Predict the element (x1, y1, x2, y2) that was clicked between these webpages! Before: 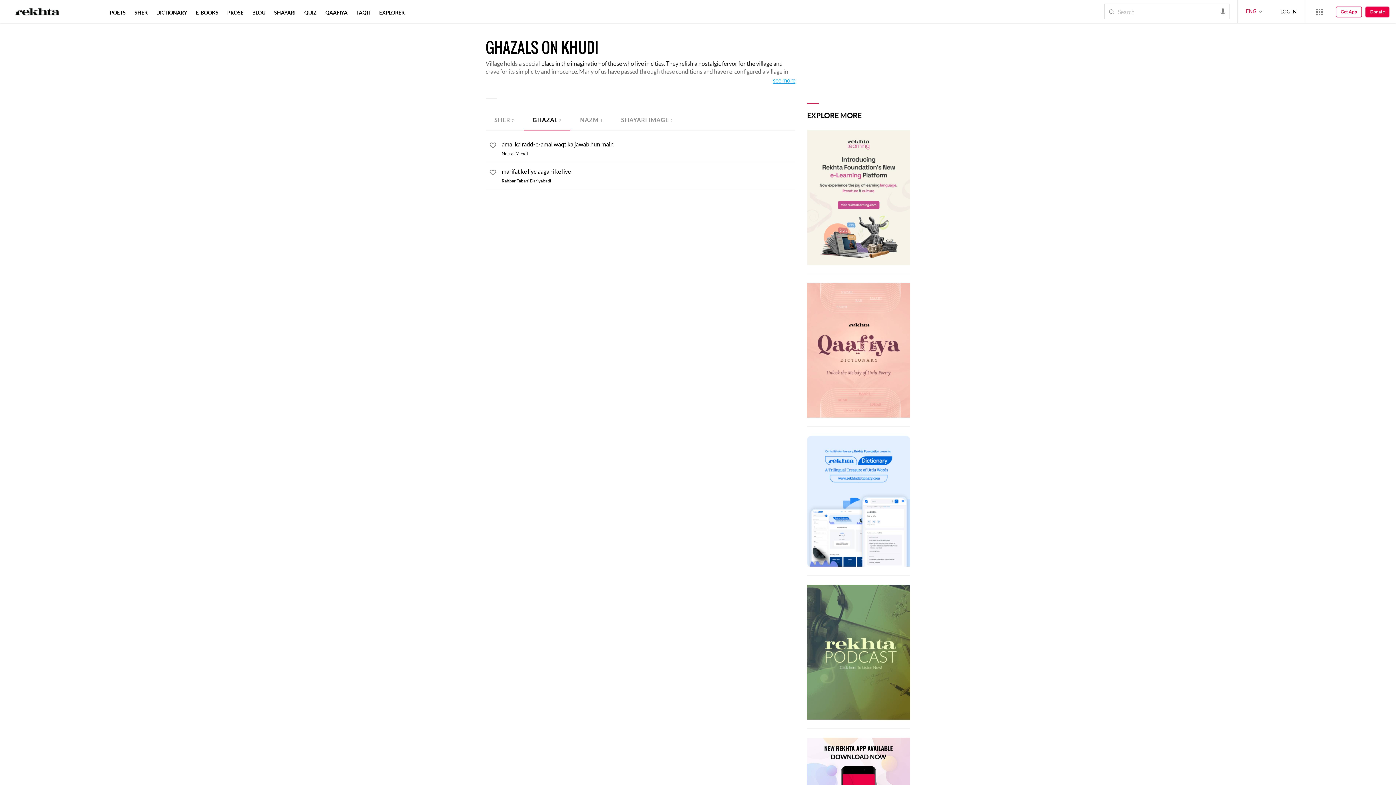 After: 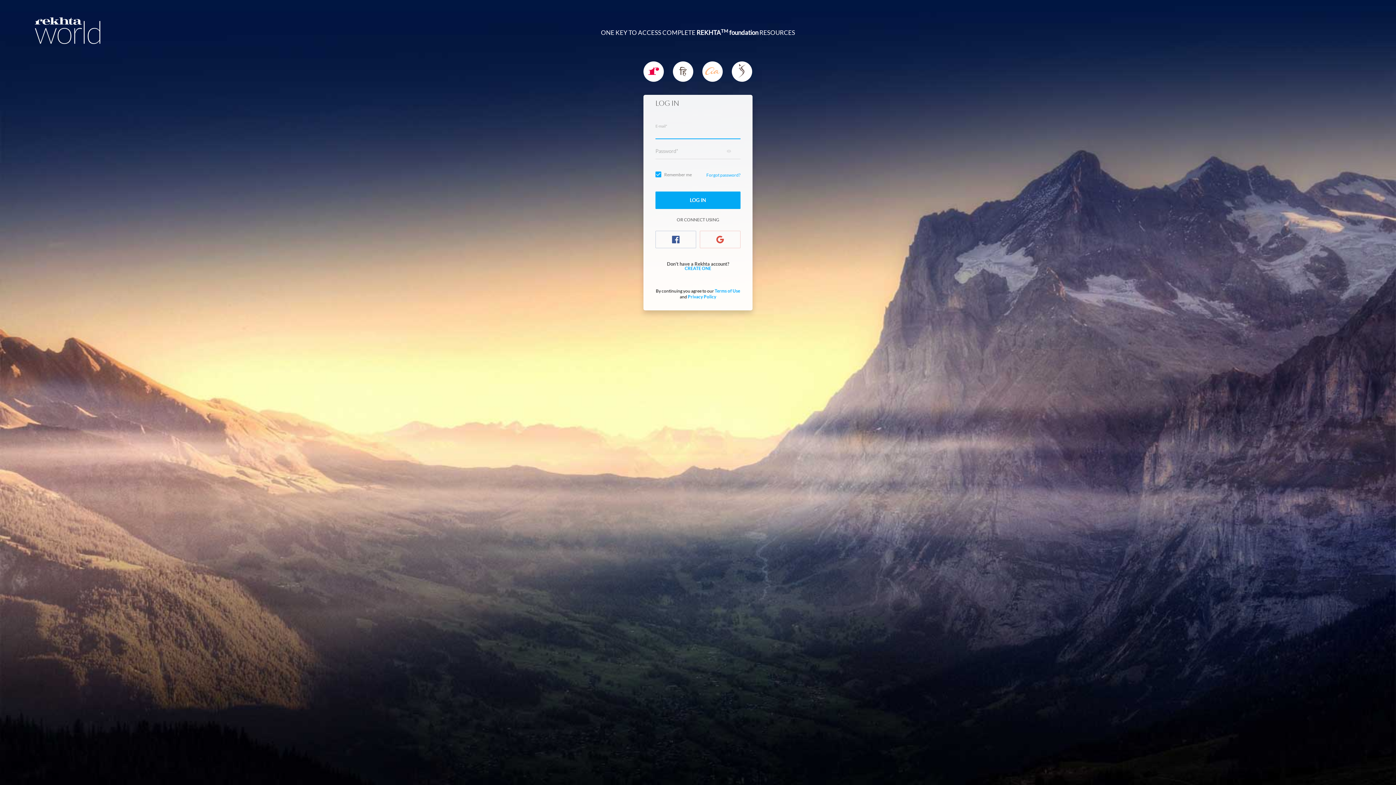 Action: label: favorite bbox: (485, 139, 500, 153)